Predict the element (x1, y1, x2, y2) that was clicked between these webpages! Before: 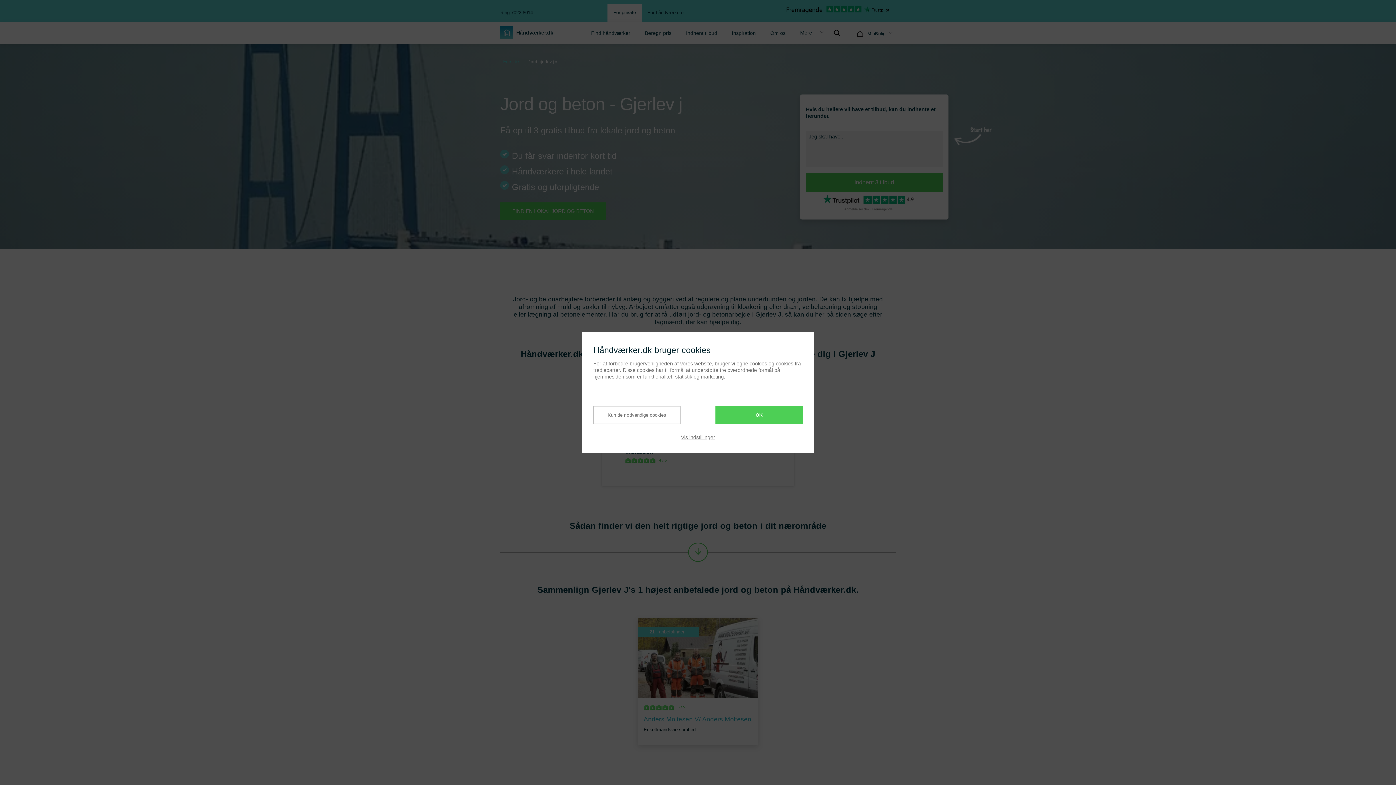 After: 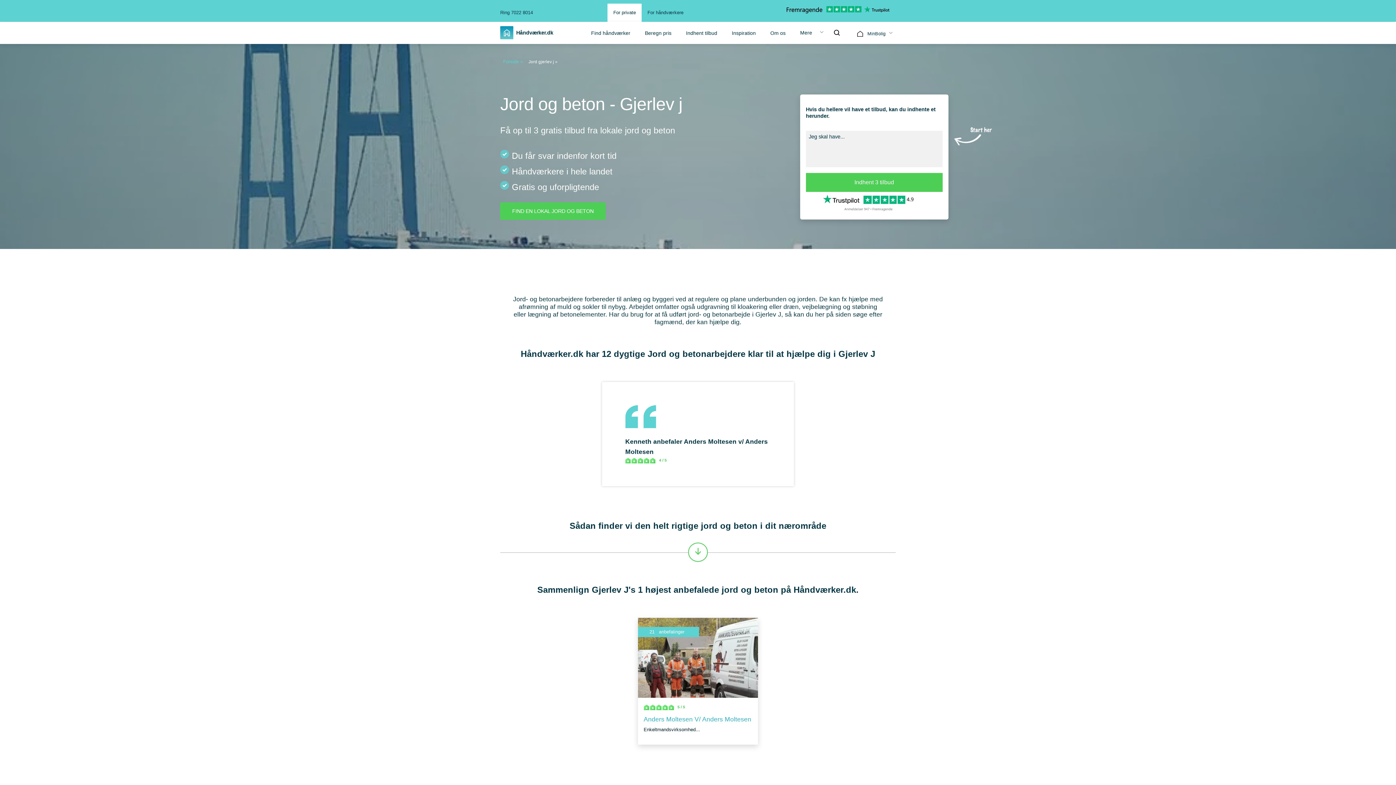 Action: bbox: (715, 406, 802, 424) label: OK